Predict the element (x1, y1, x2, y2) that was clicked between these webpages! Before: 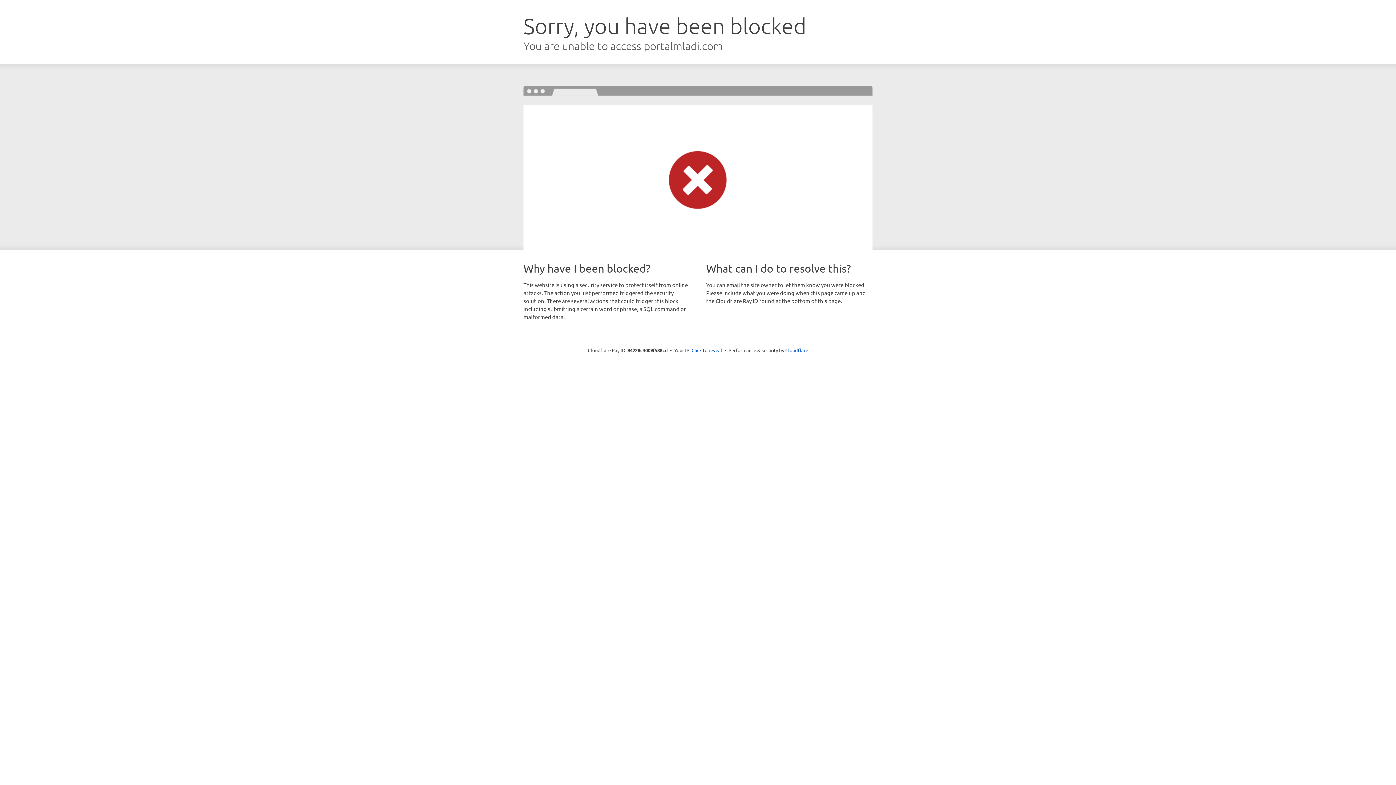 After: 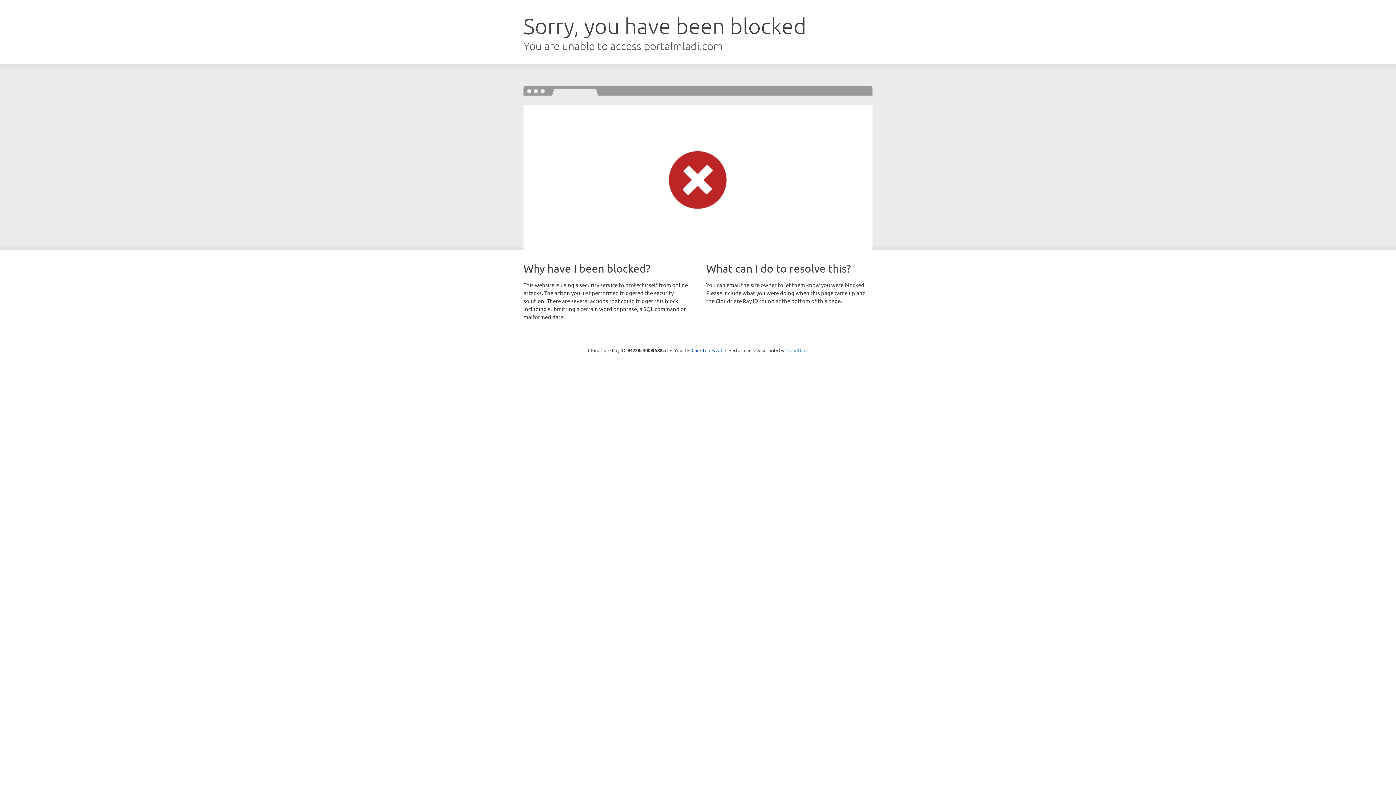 Action: bbox: (785, 347, 808, 353) label: Cloudflare